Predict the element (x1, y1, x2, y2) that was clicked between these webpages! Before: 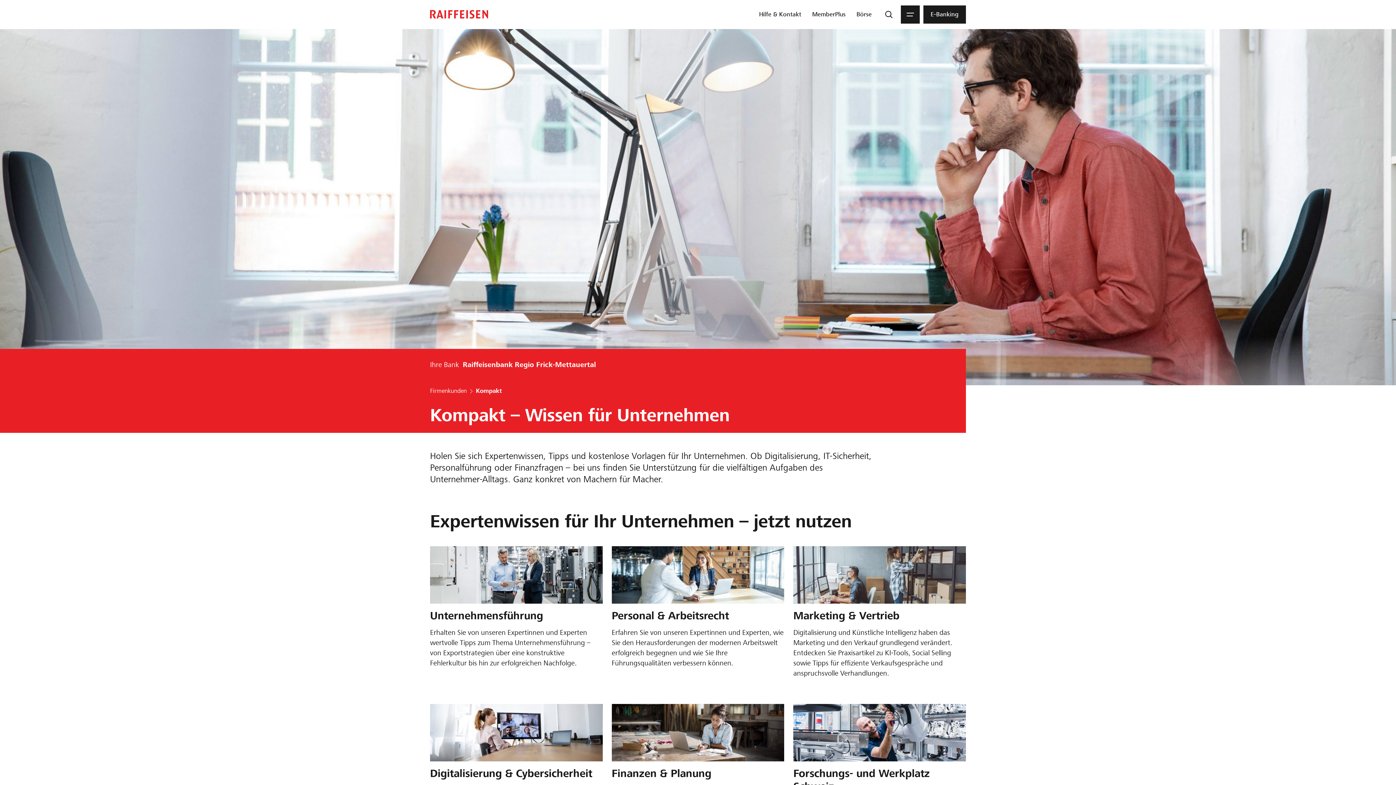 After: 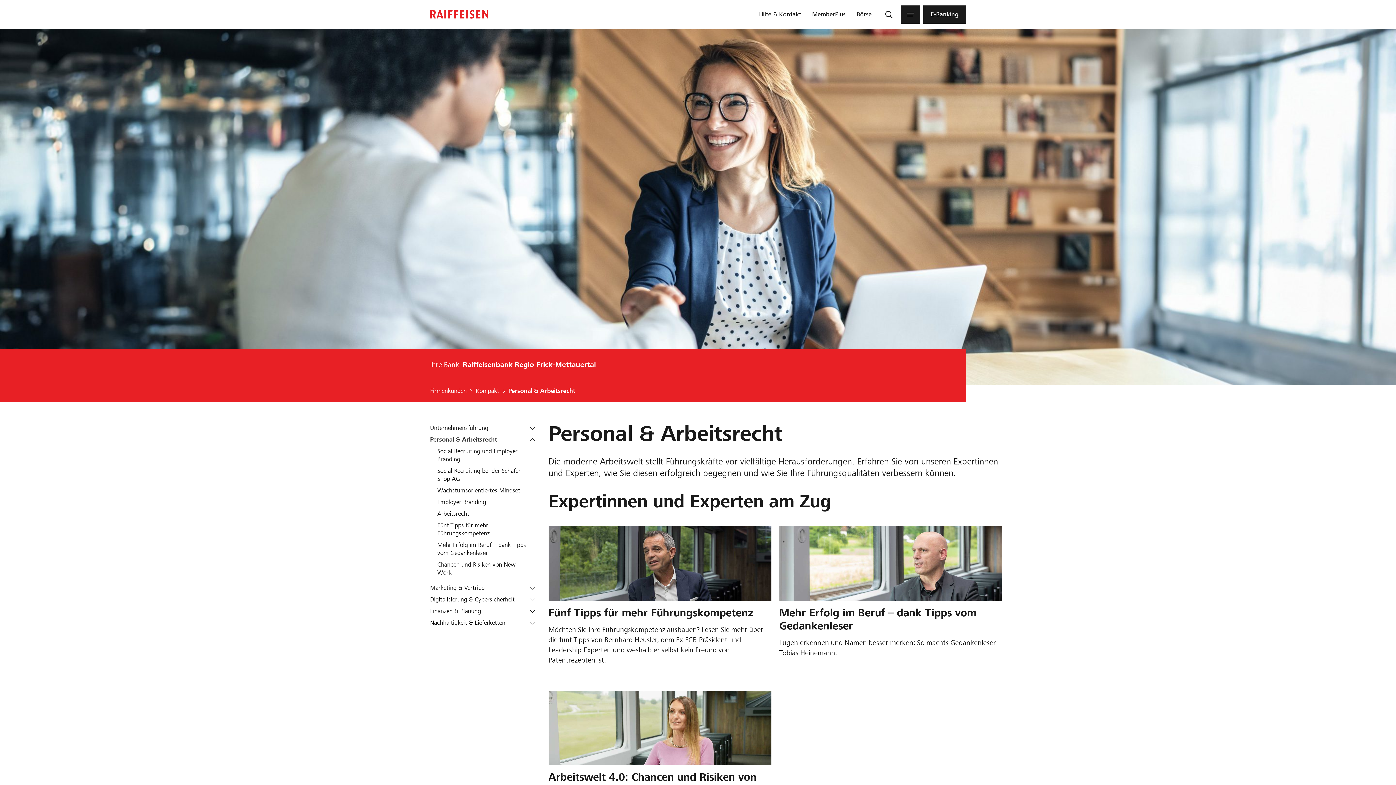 Action: bbox: (611, 542, 784, 668) label: Personal & Arbeitsrecht

Erfahren Sie von unseren Expertinnen und Experten, wie Sie den Herausforderungen der modernen Arbeitswelt erfolgreich begegnen und wie Sie Ihre Führungsqualitäten verbessern können.